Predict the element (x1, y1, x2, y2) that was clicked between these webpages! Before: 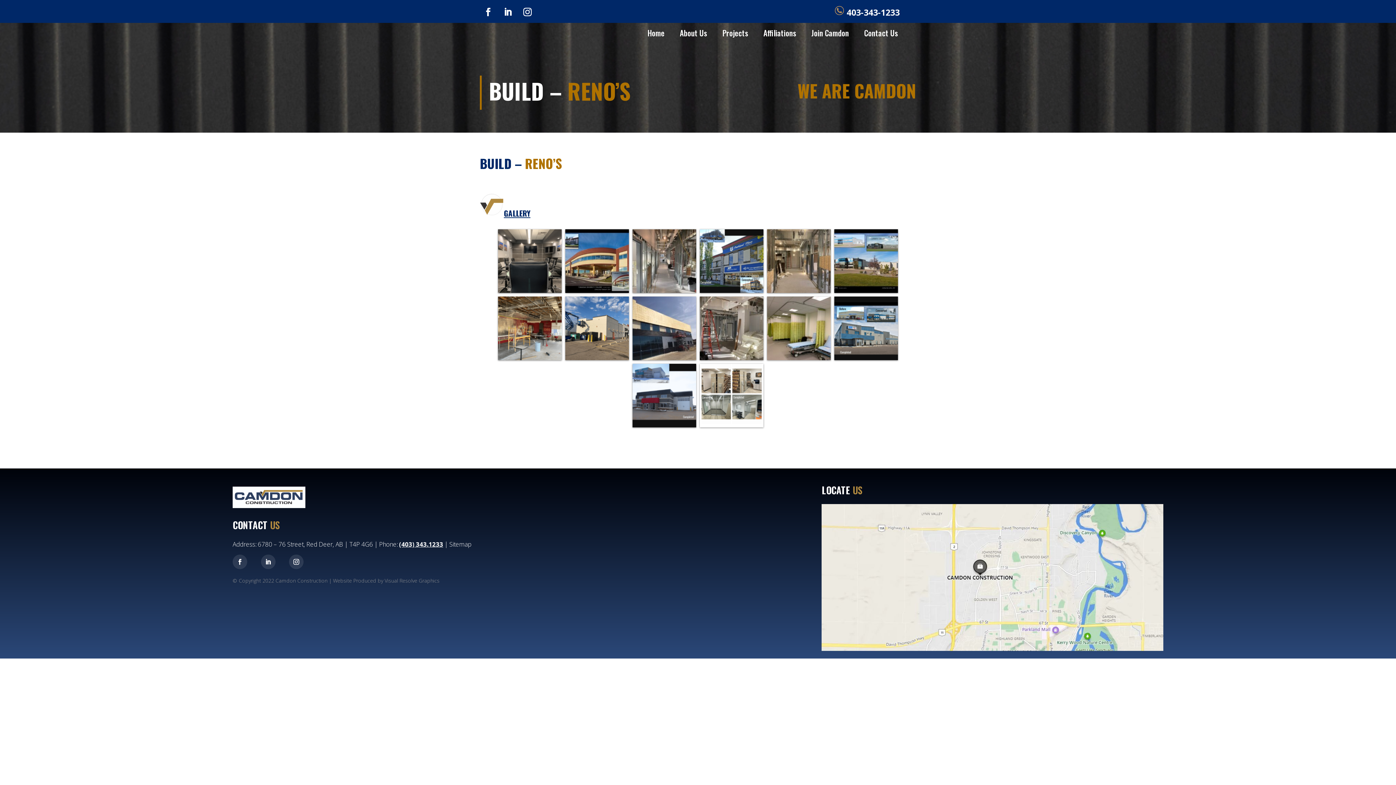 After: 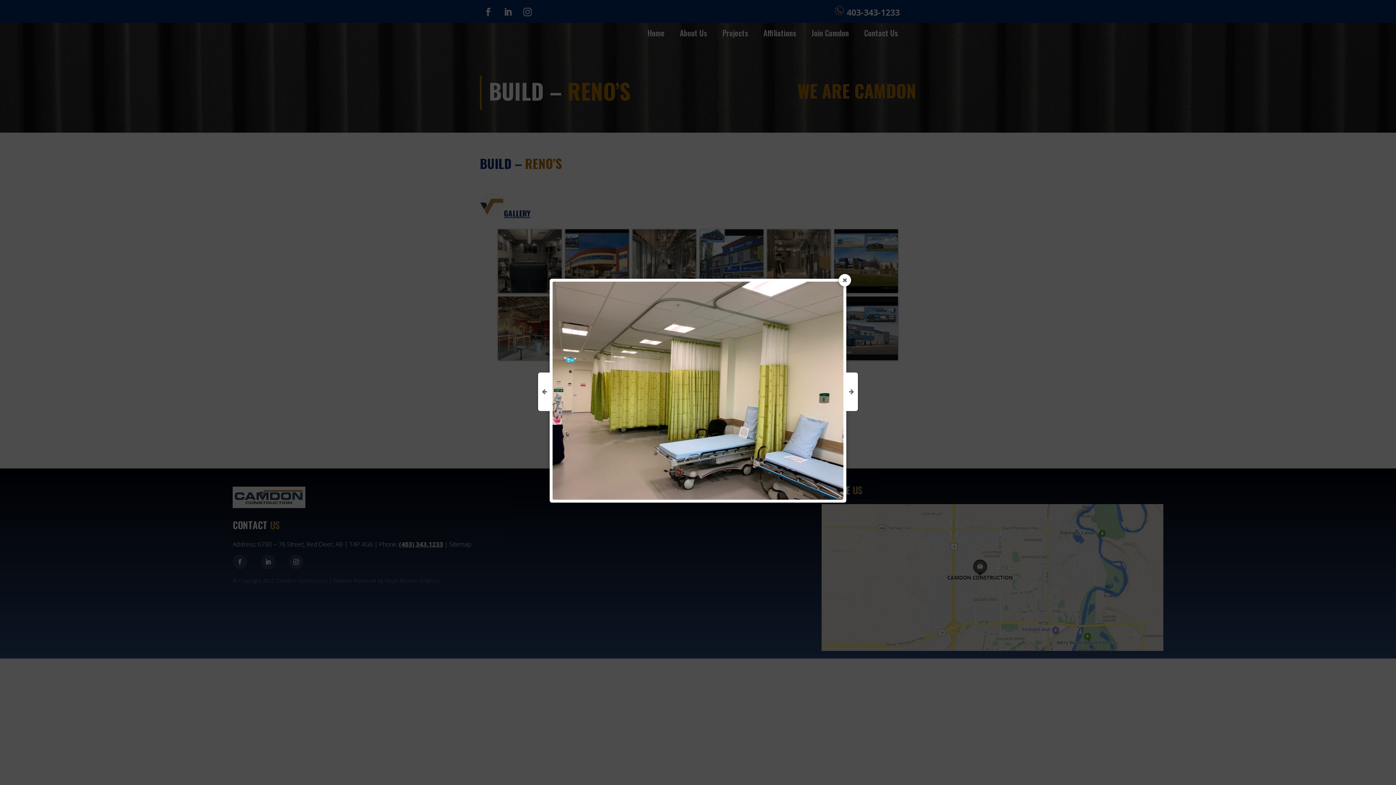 Action: bbox: (767, 296, 830, 360)